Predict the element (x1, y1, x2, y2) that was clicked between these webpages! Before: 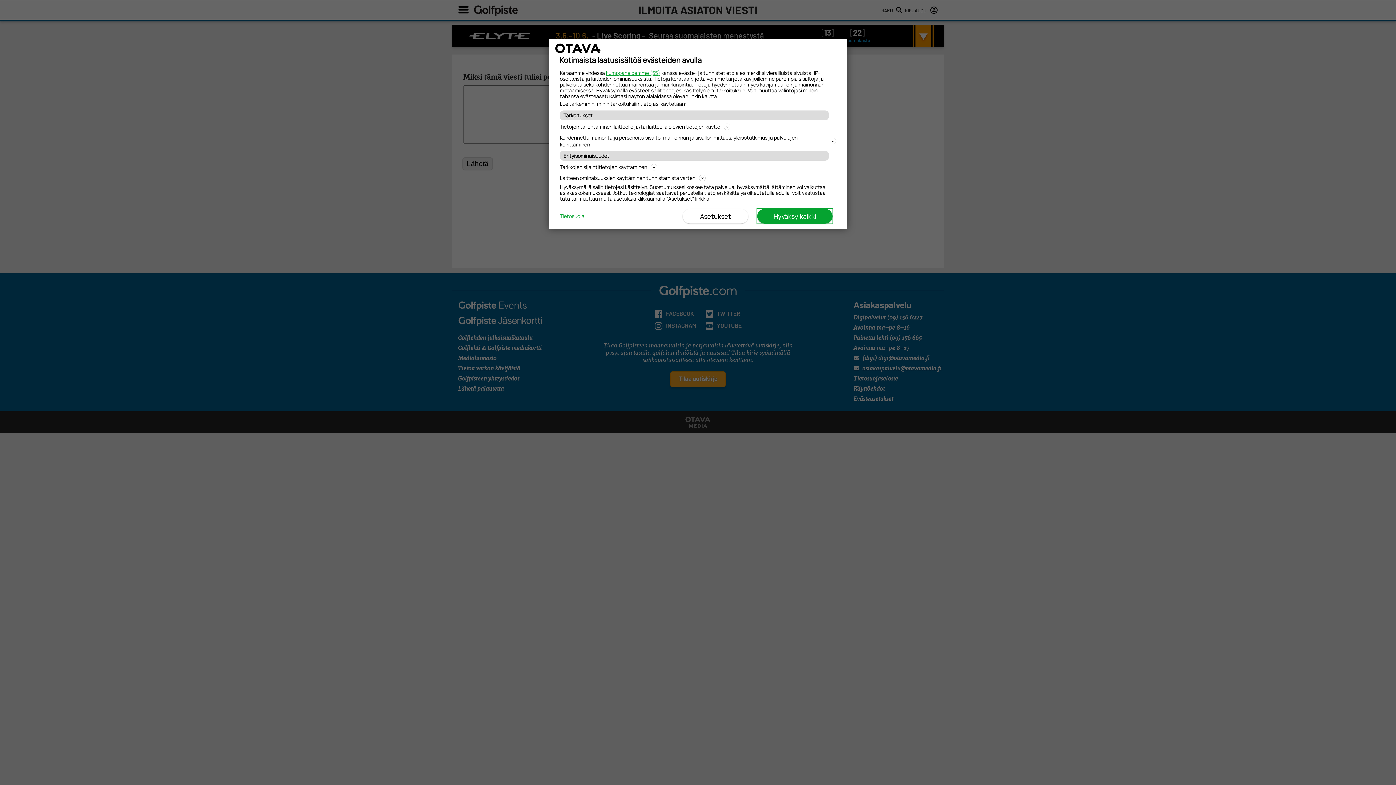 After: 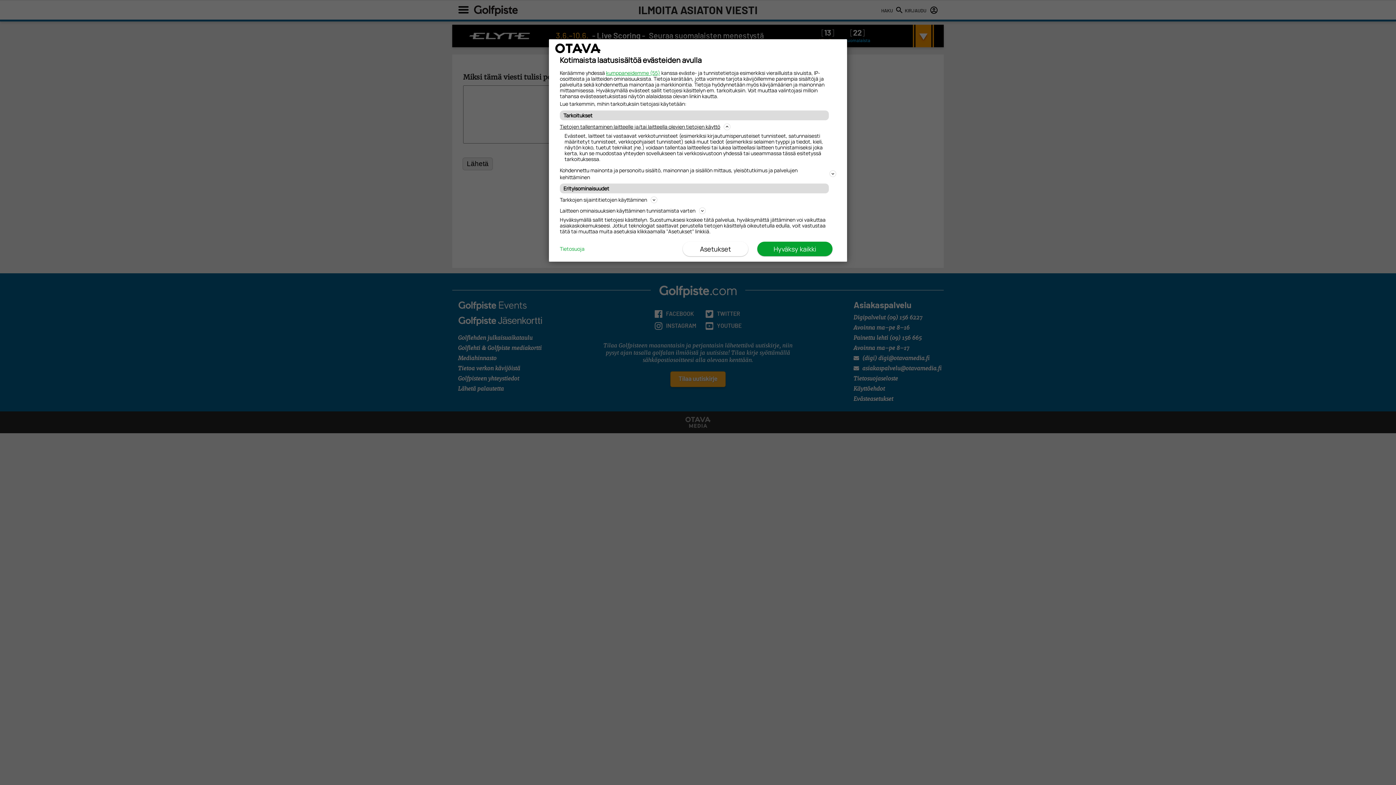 Action: bbox: (560, 122, 836, 131) label: Tietojen tallentaminen laitteelle ja/tai laitteella olevien tietojen käyttö